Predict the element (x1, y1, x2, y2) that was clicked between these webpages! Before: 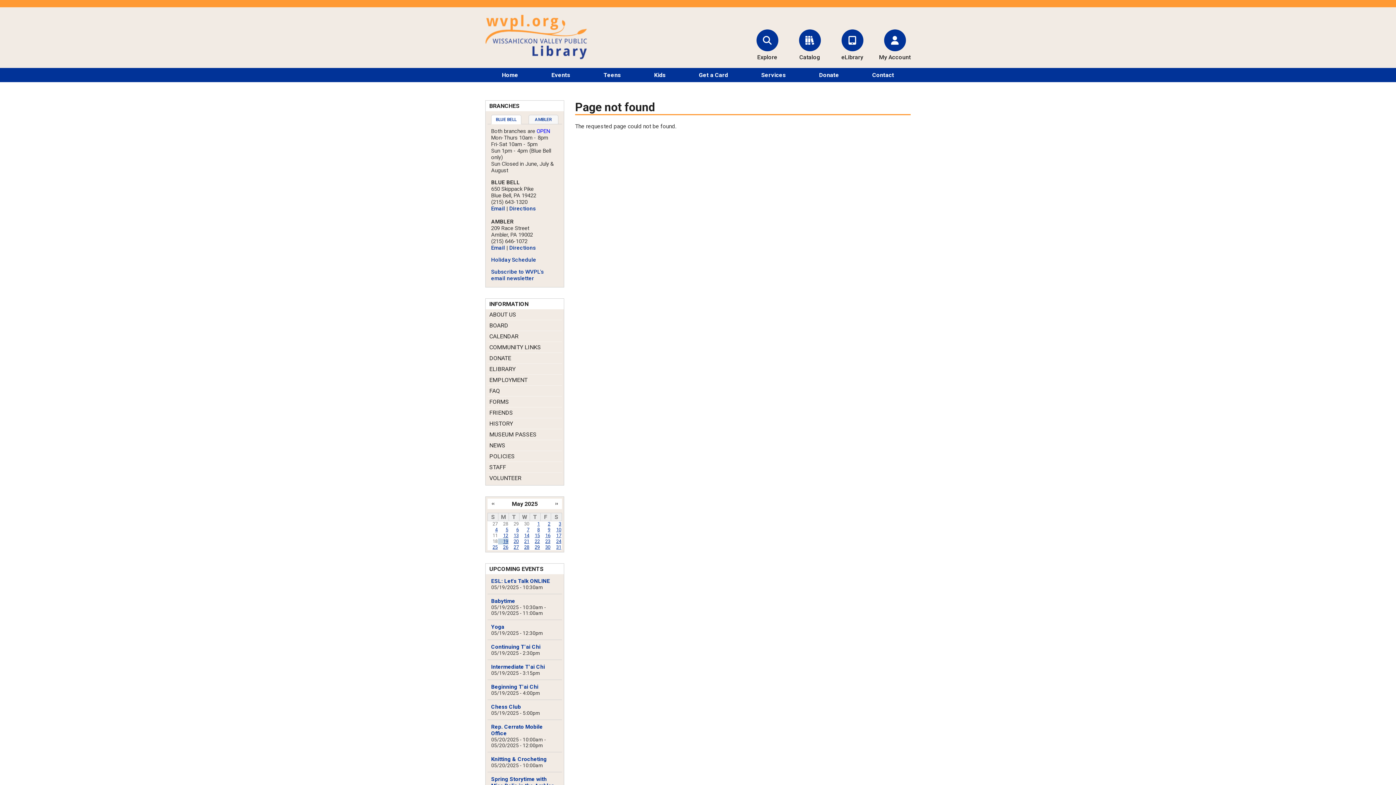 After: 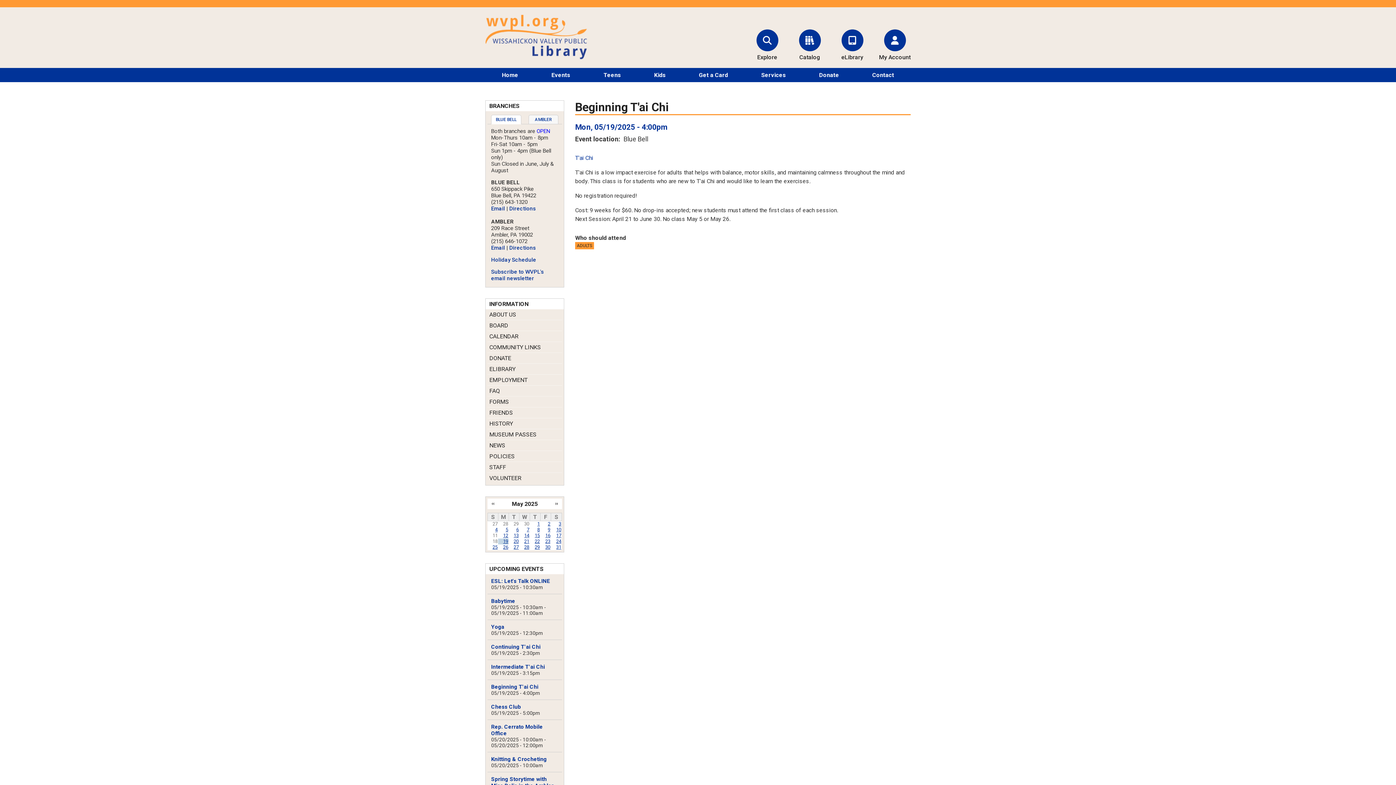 Action: bbox: (491, 684, 538, 690) label: Beginning T'ai Chi